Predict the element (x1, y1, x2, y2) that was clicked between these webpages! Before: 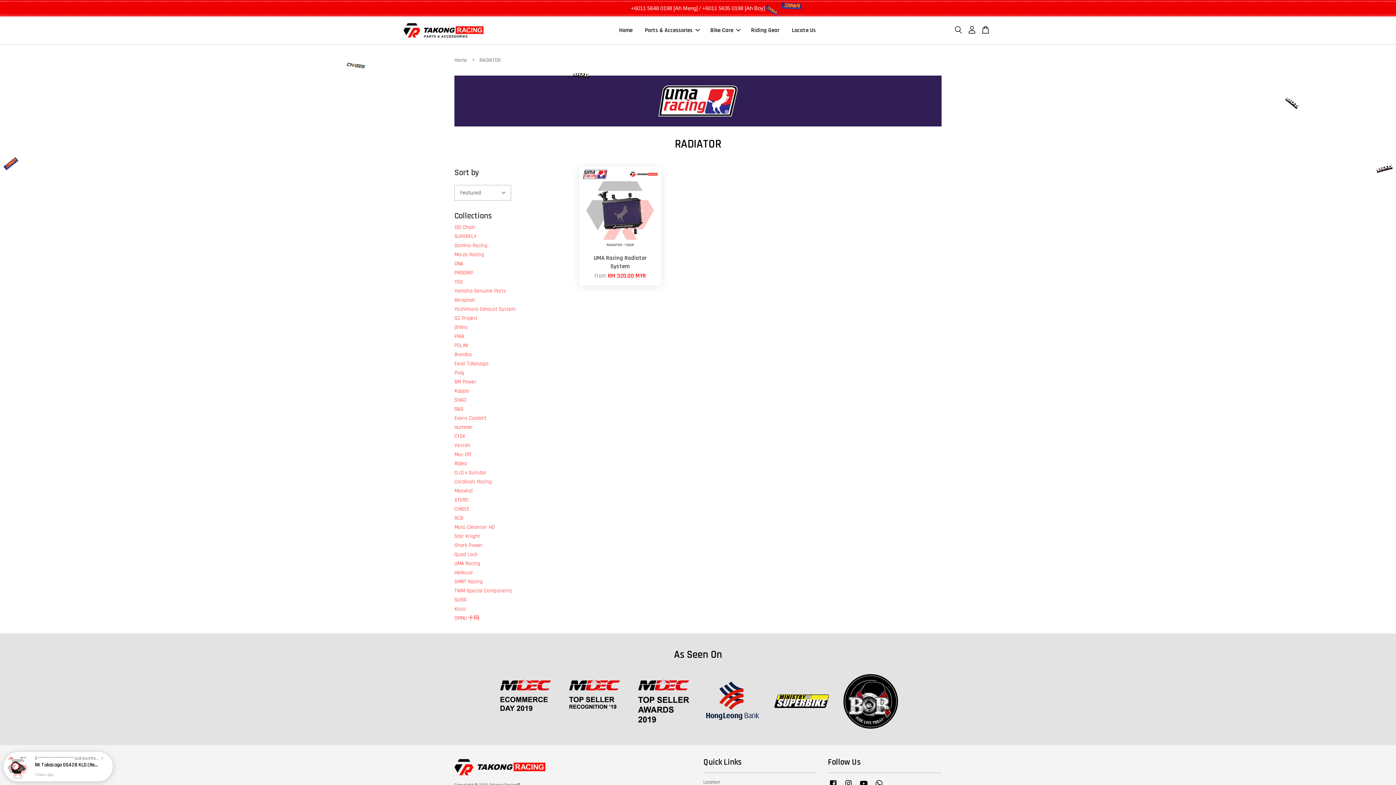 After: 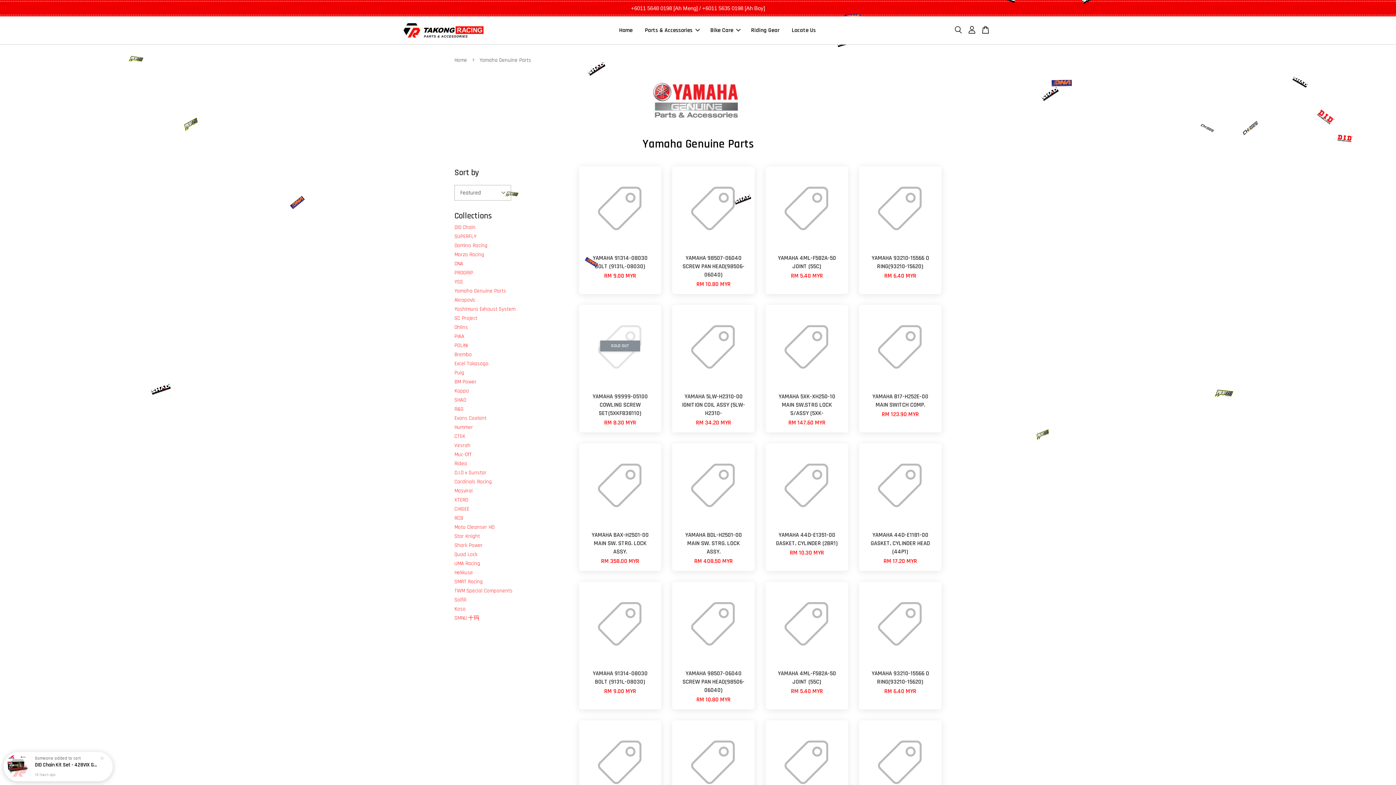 Action: bbox: (454, 287, 506, 294) label: Yamaha Genuine Parts